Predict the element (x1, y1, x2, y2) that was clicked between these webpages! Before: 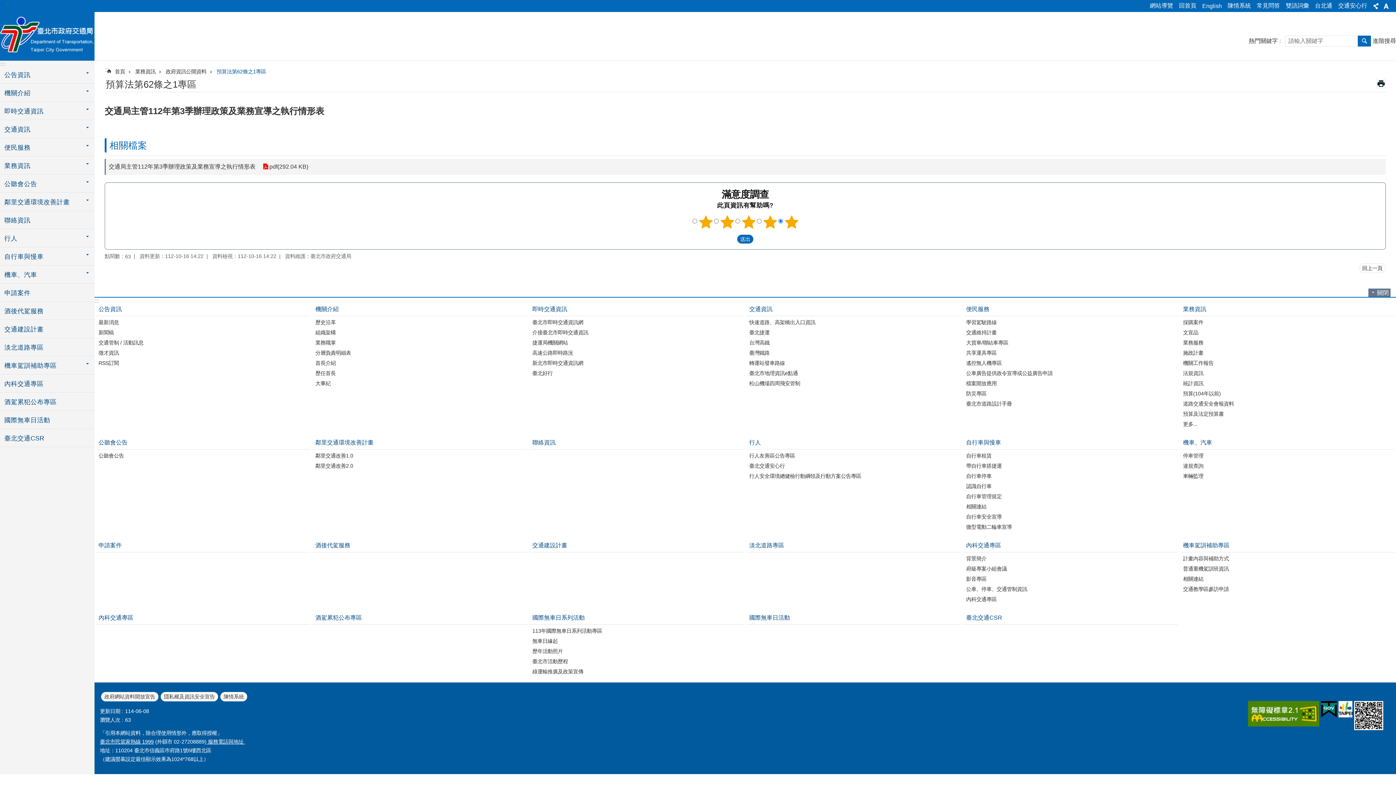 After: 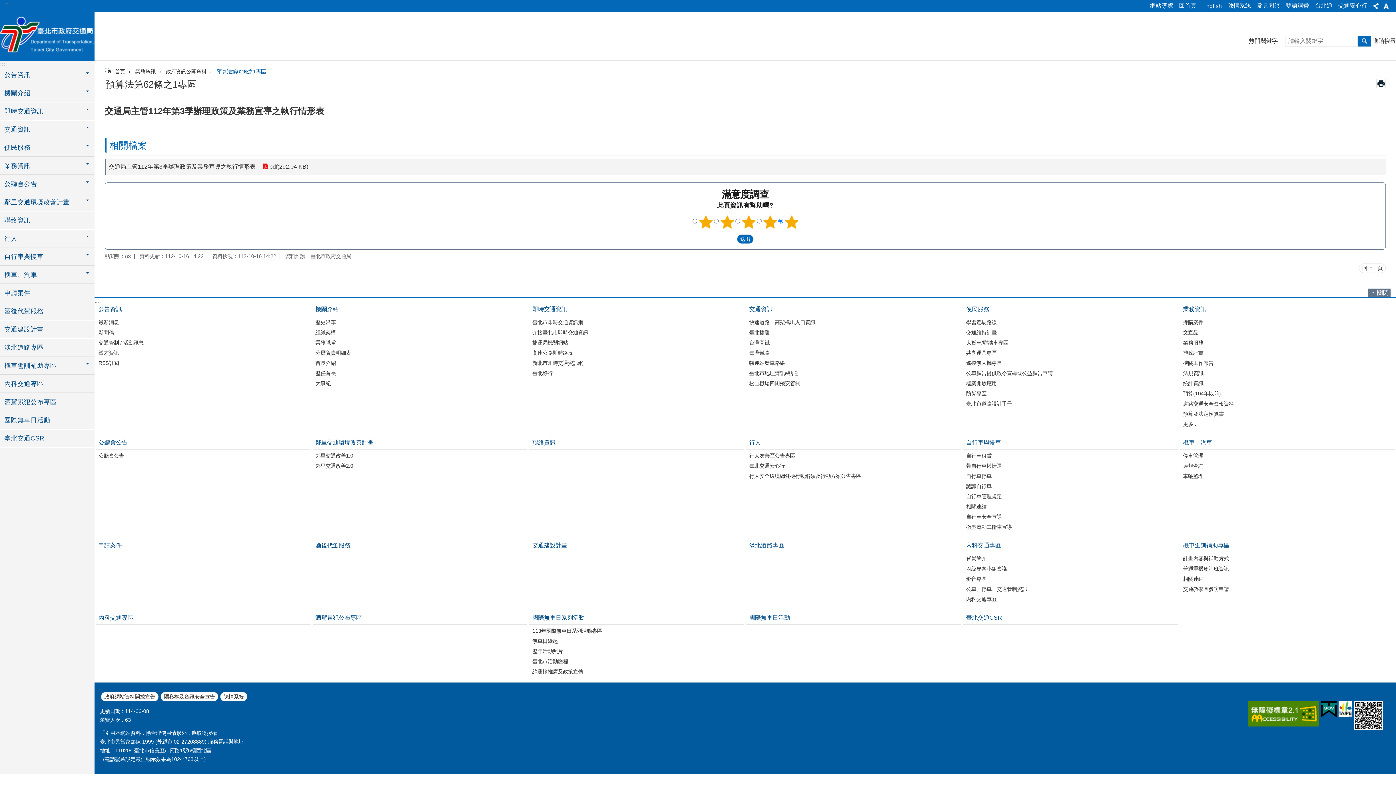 Action: bbox: (100, 708, 120, 715) label: 更新日期